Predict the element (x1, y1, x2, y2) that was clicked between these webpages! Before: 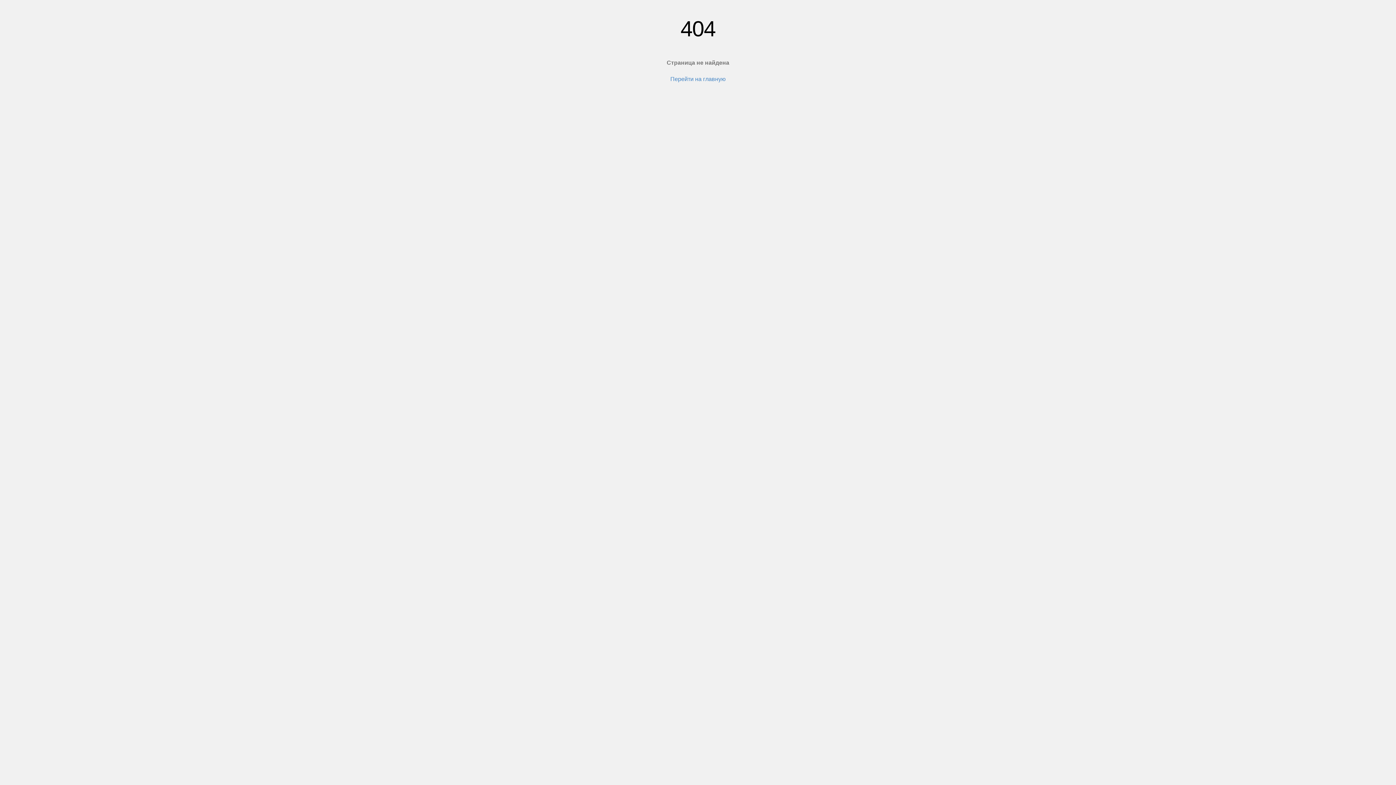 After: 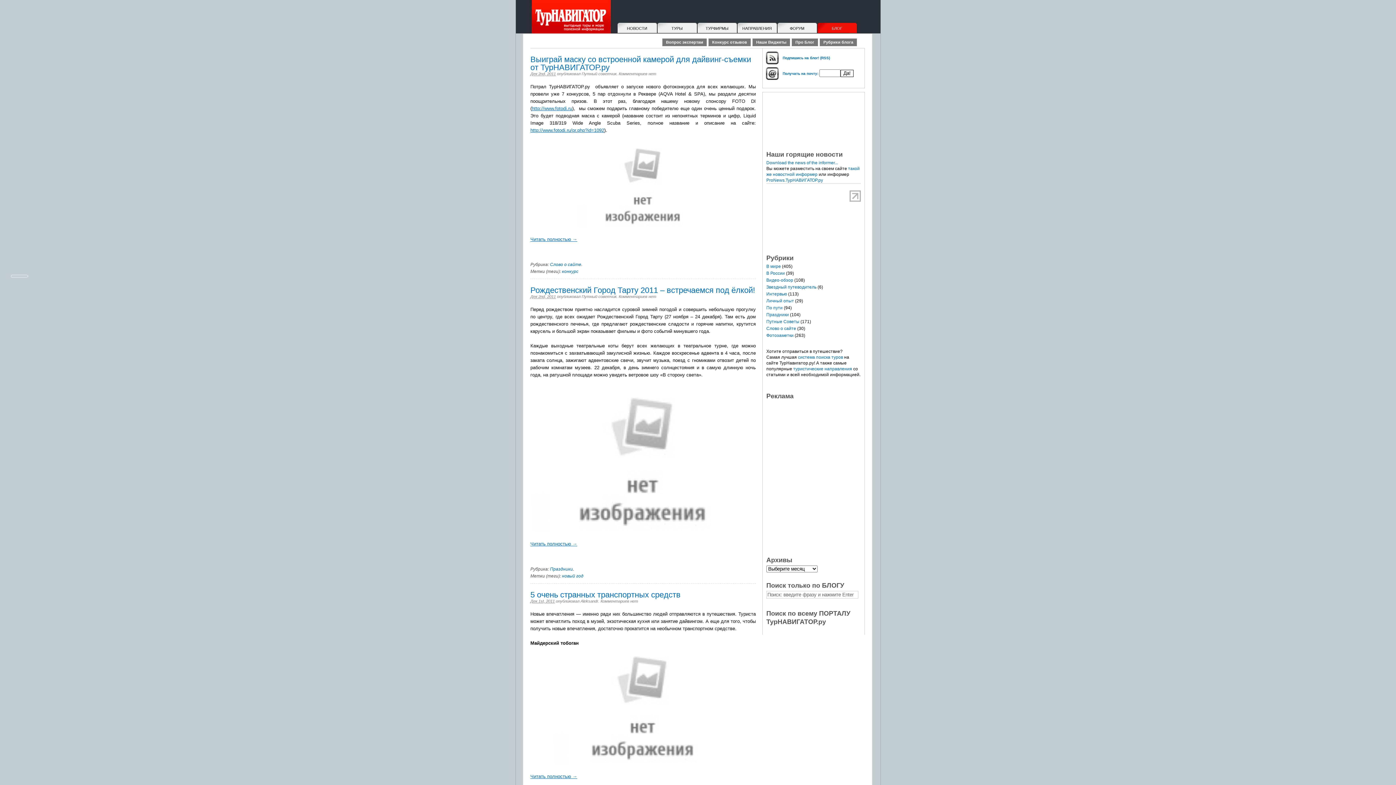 Action: label: Перейти на главную bbox: (670, 76, 725, 82)